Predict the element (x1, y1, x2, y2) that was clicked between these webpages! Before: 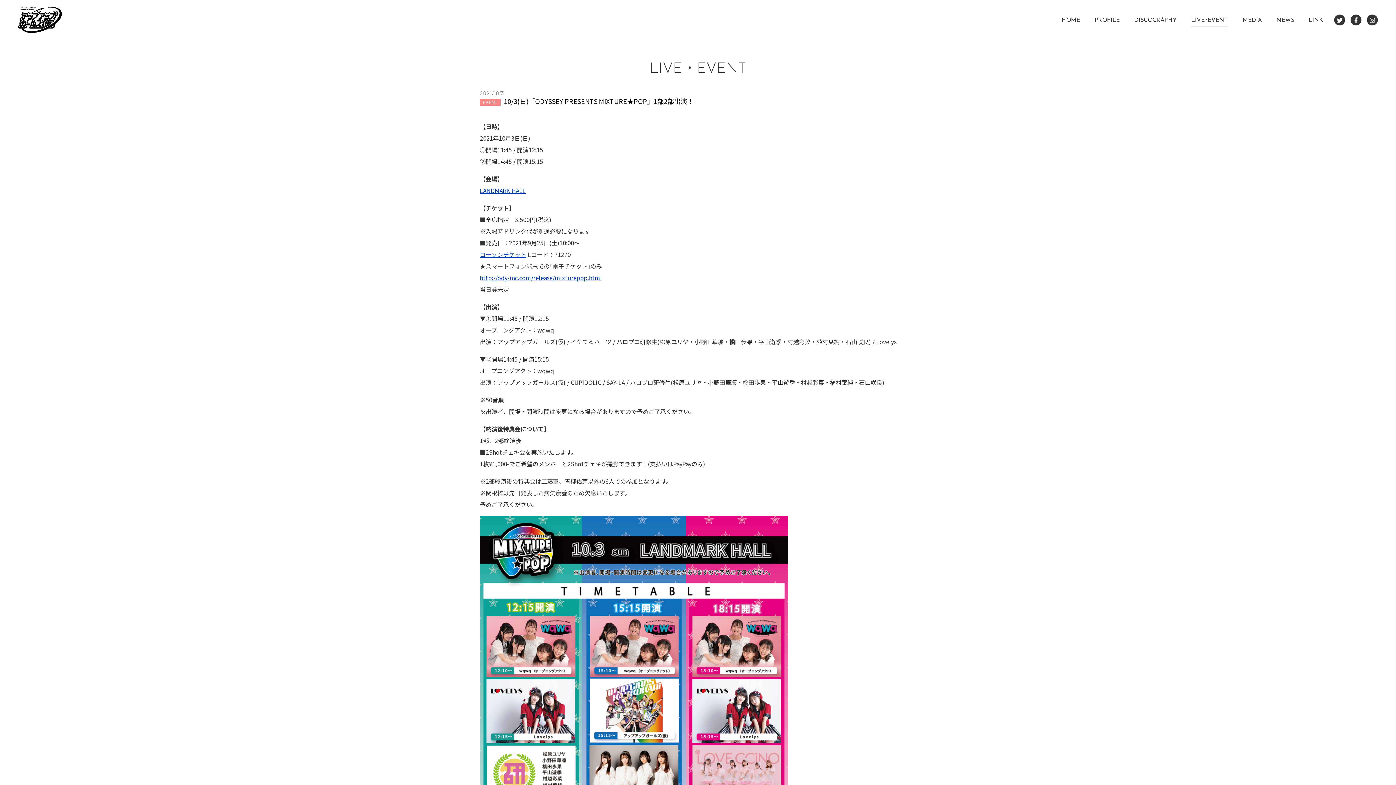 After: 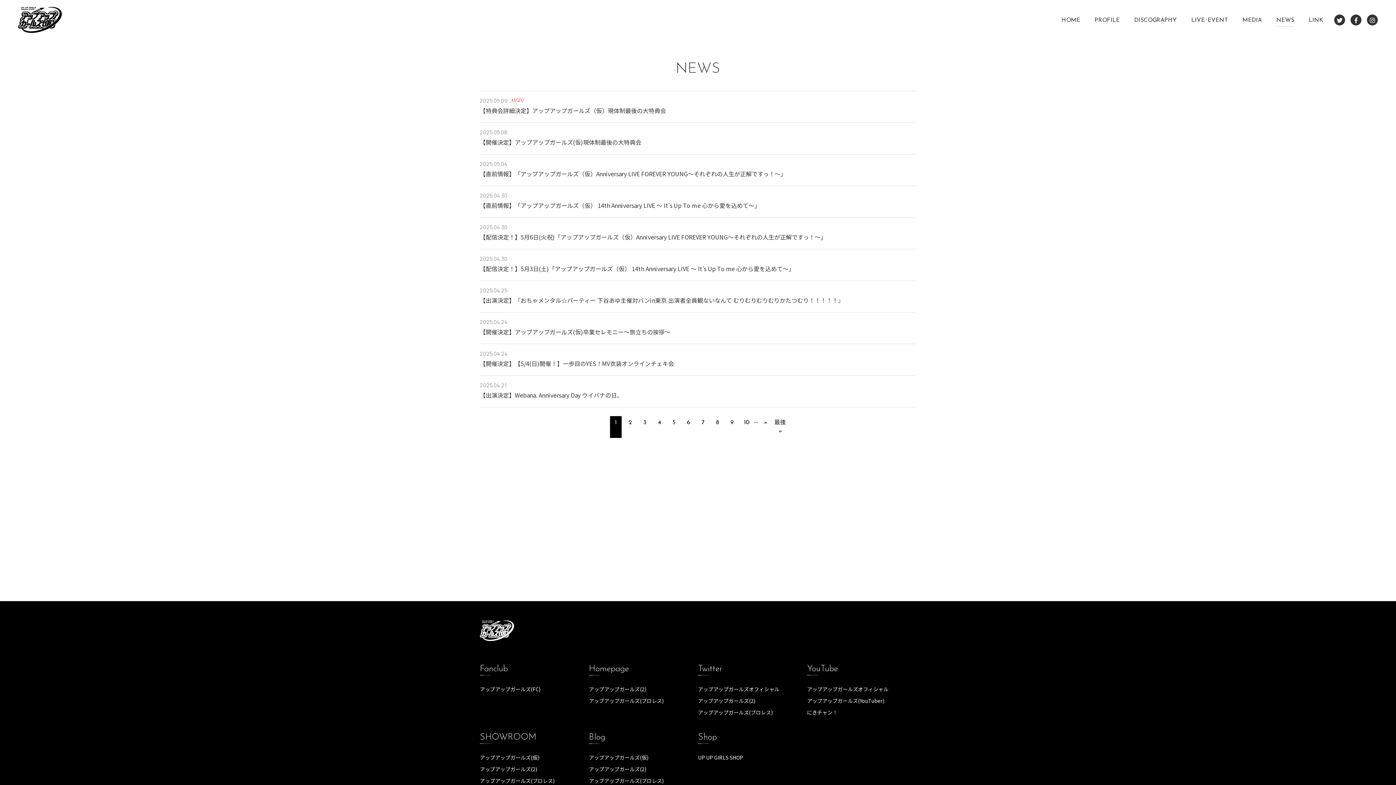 Action: bbox: (1276, 14, 1294, 25) label: NEWS